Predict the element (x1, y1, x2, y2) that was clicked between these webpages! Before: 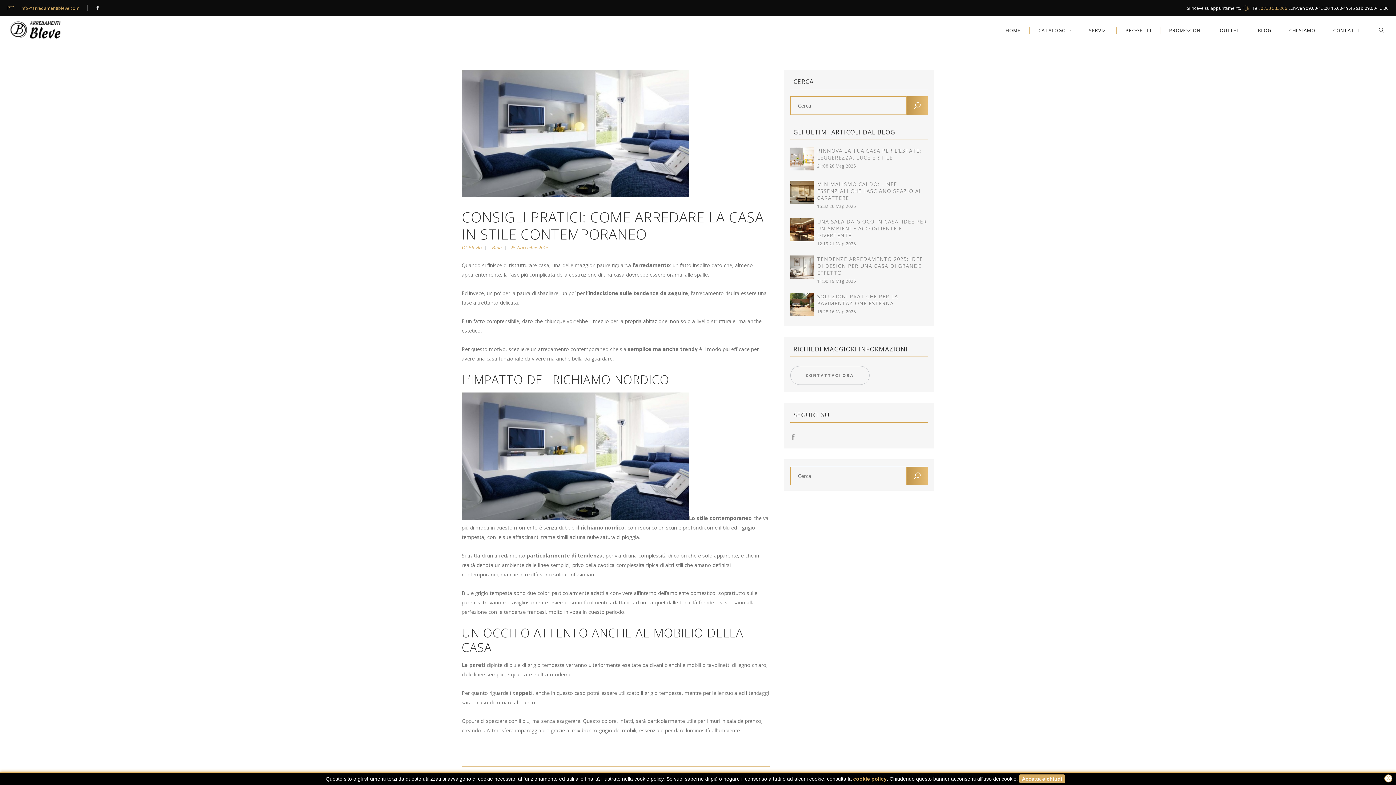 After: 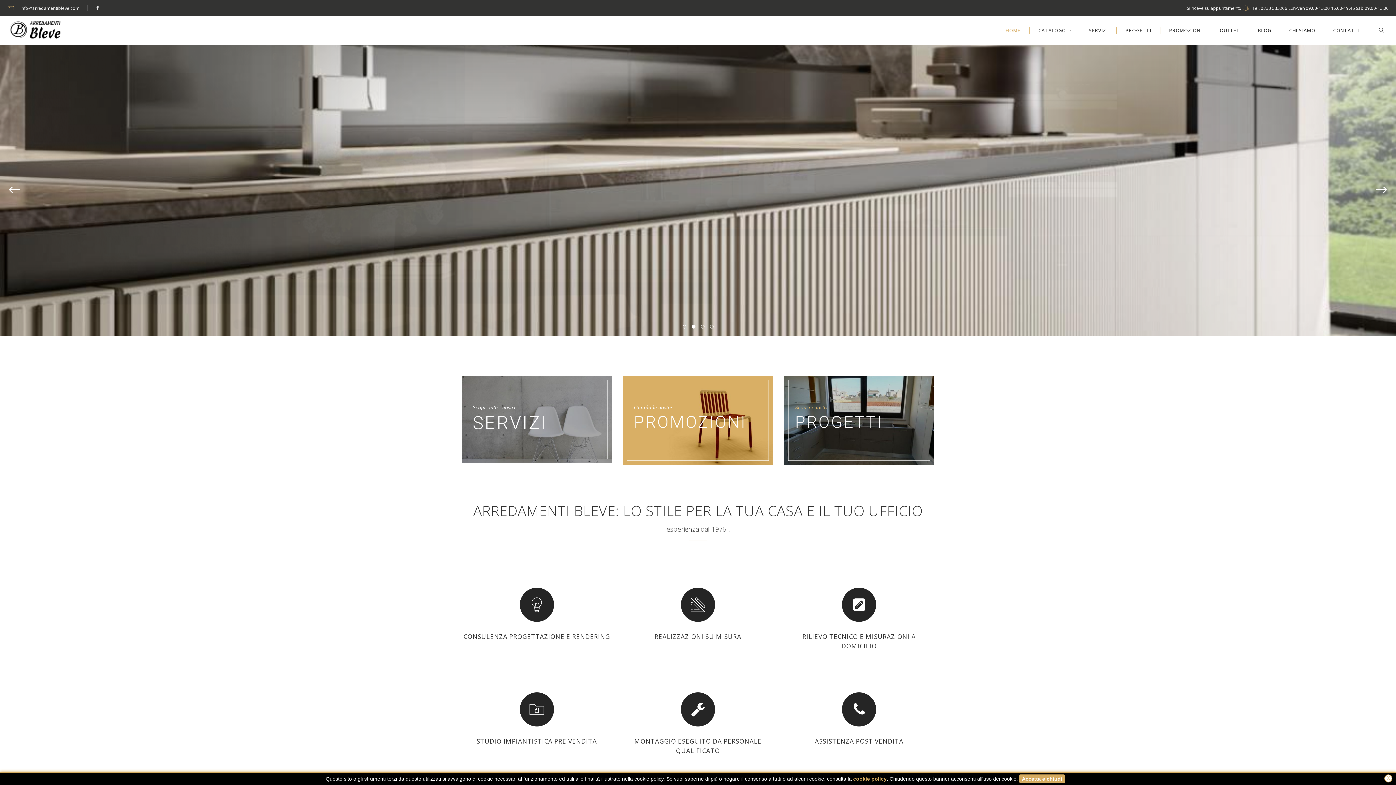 Action: bbox: (8, 17, 63, 43)